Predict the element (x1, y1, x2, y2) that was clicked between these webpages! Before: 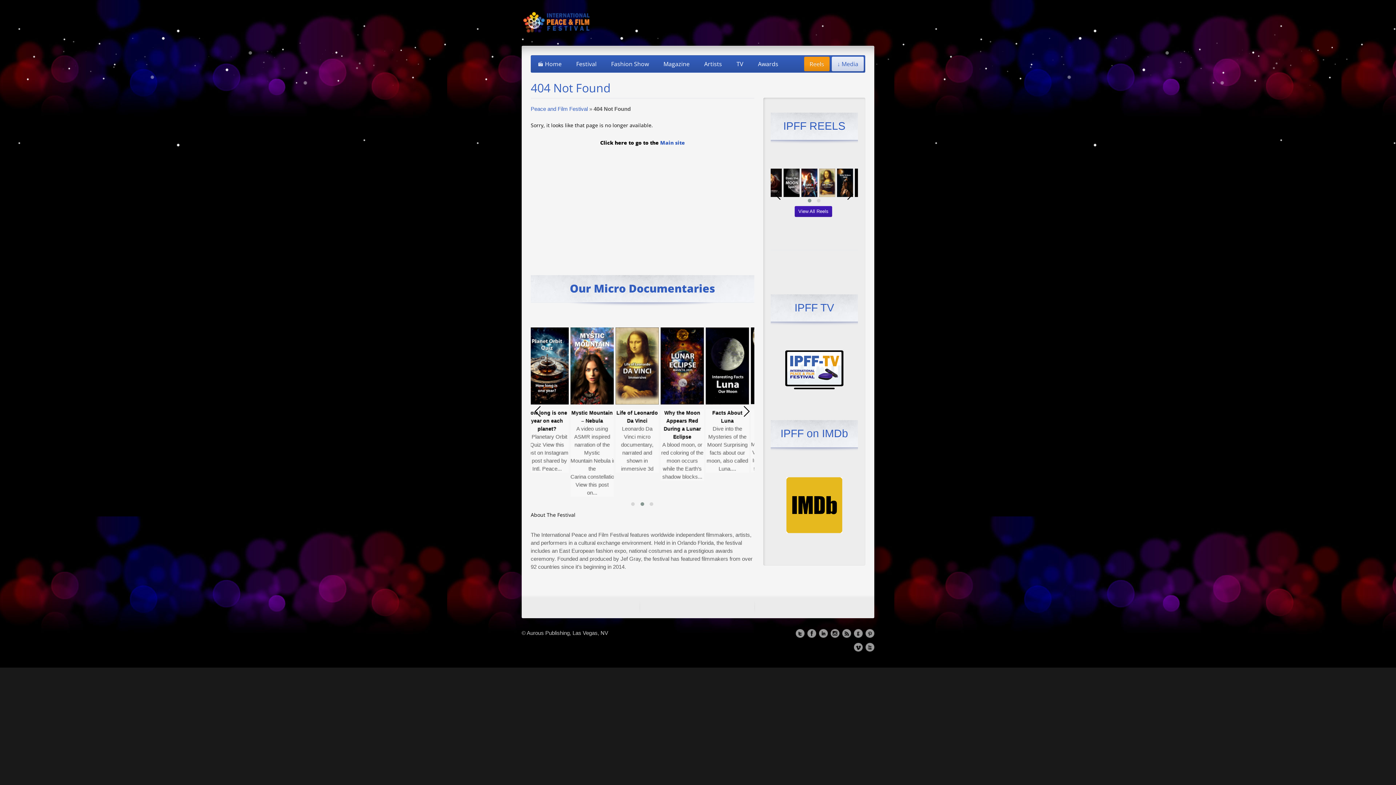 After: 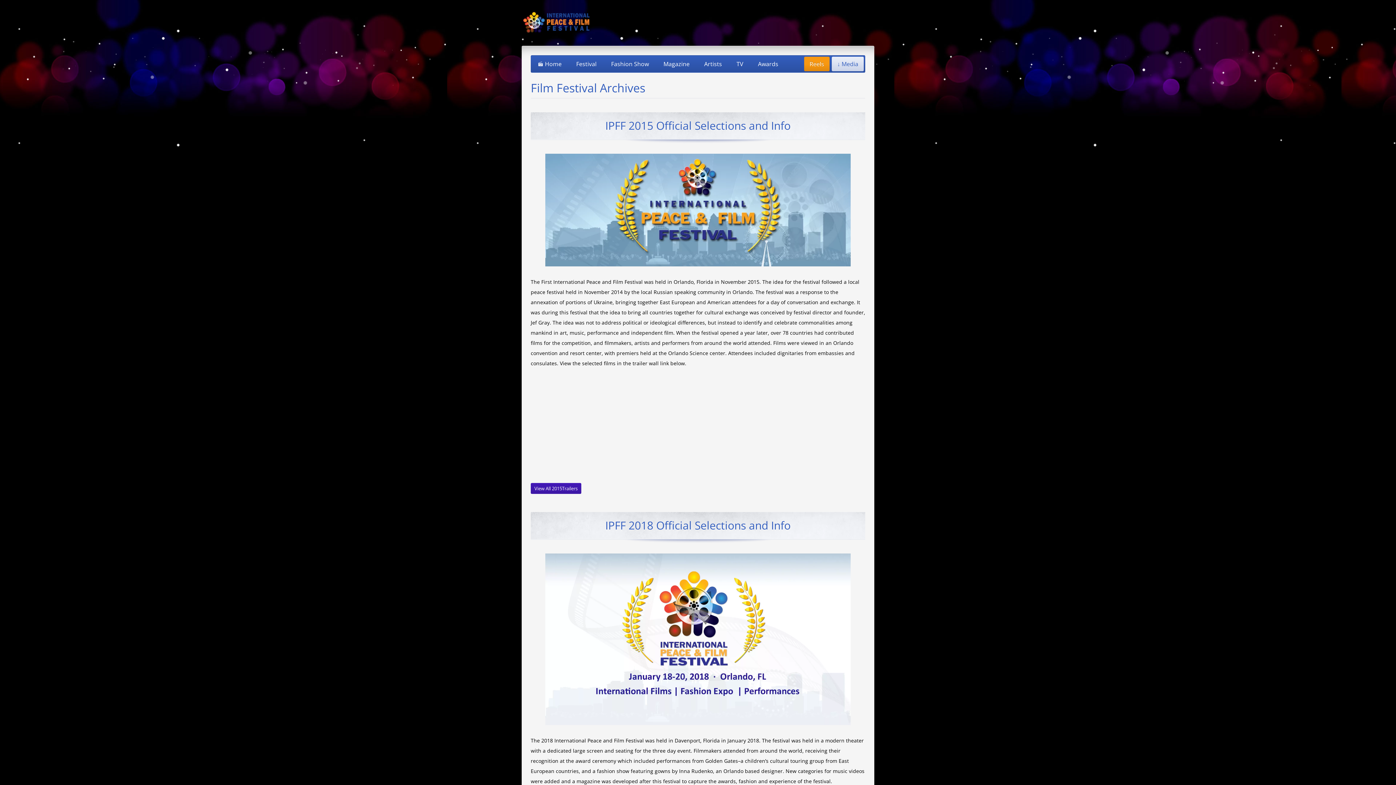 Action: bbox: (570, 56, 602, 71) label: Festival